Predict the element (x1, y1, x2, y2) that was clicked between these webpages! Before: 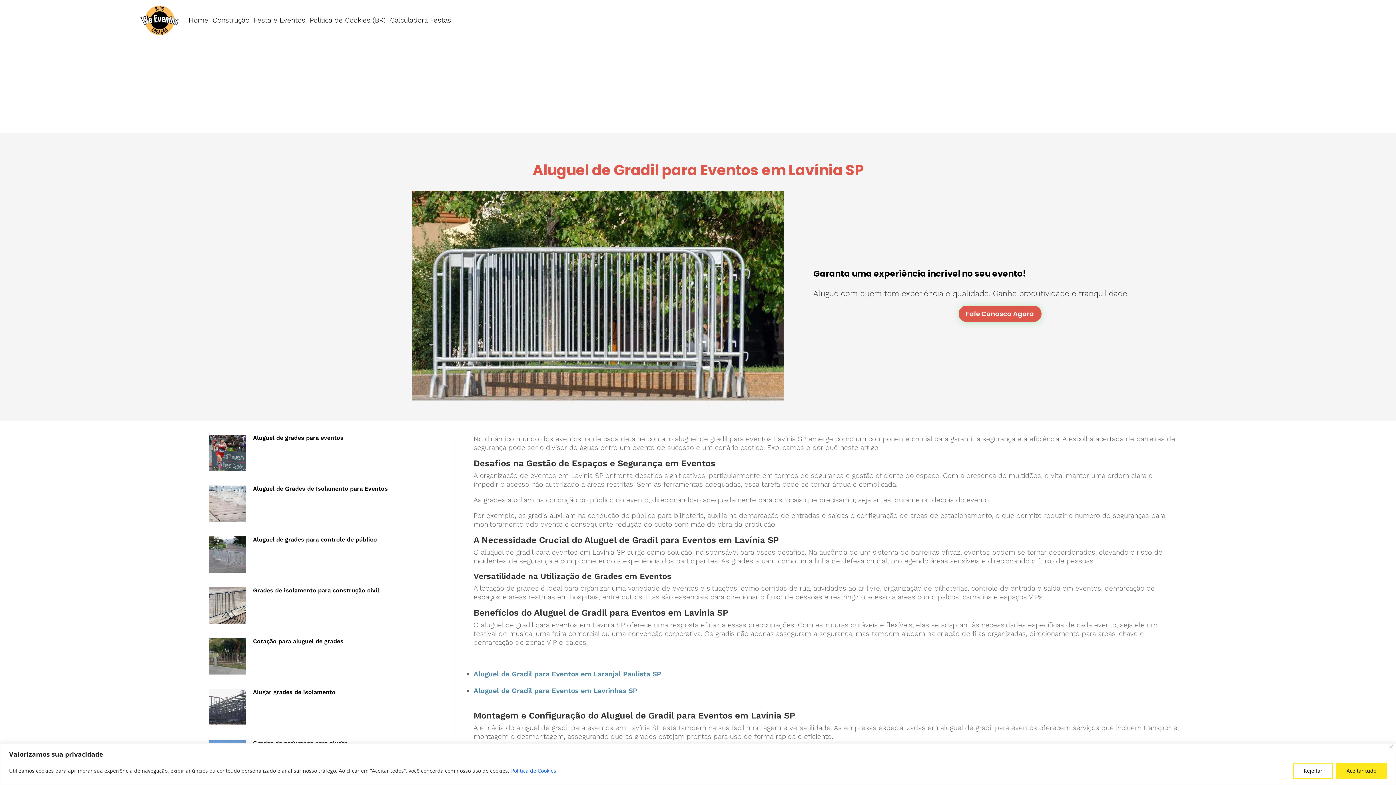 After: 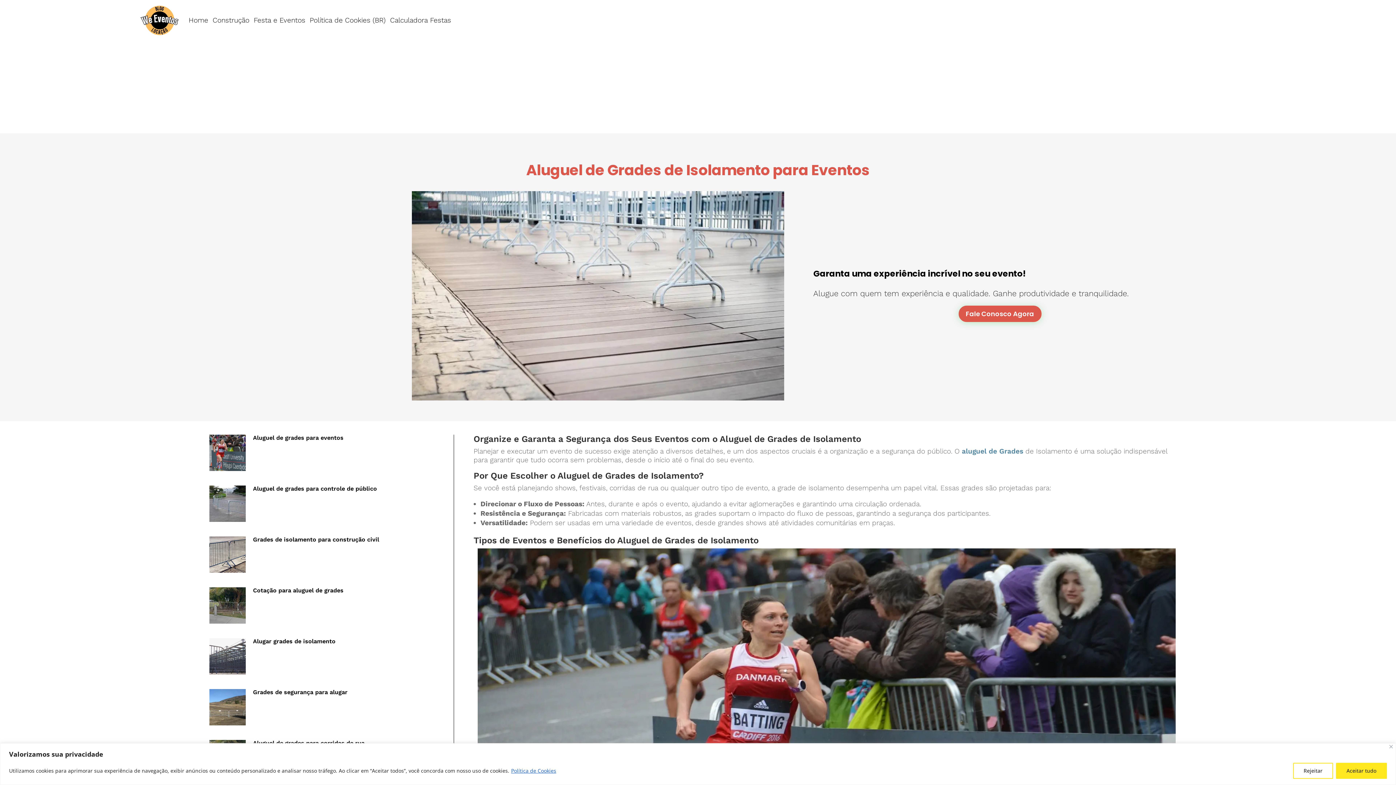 Action: label: Aluguel de Grades de Isolamento para Eventos bbox: (253, 485, 388, 492)